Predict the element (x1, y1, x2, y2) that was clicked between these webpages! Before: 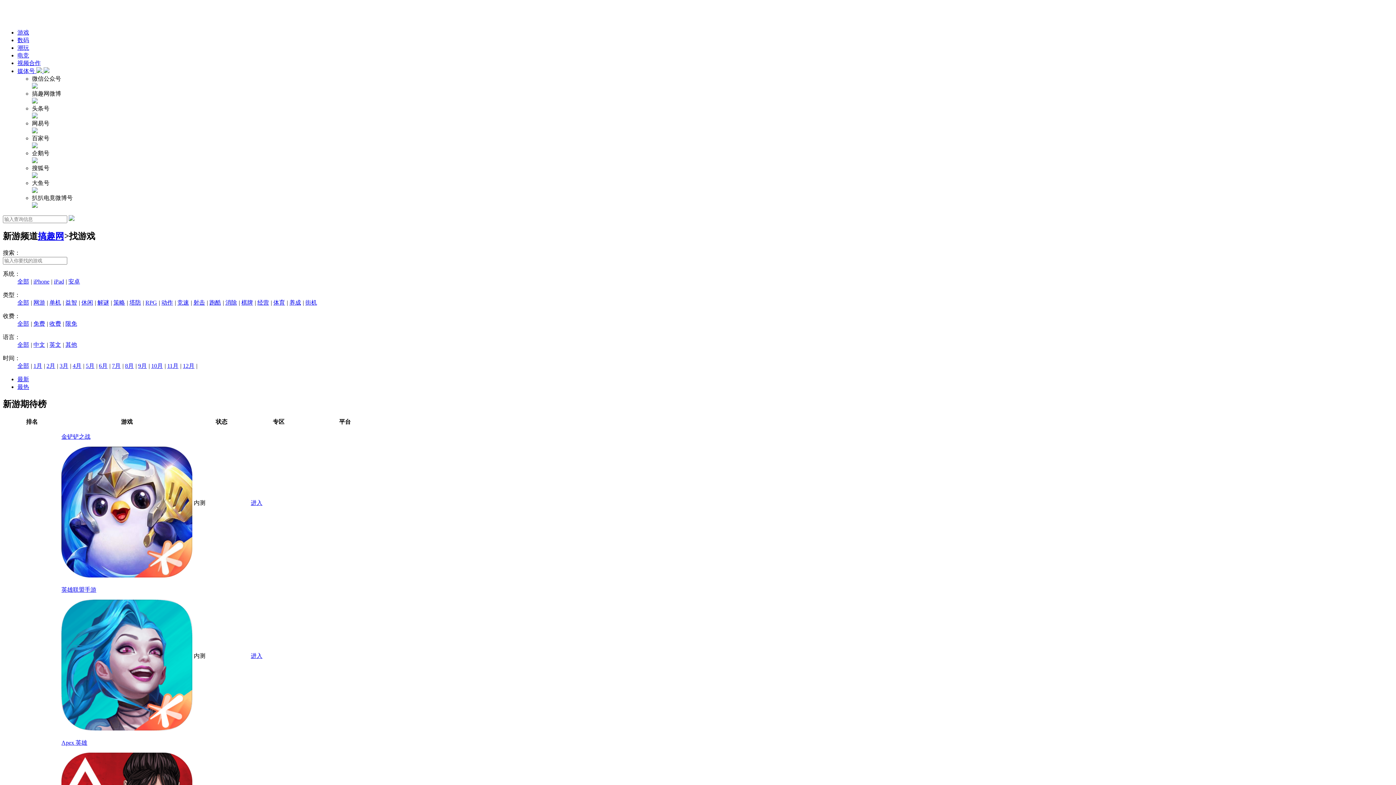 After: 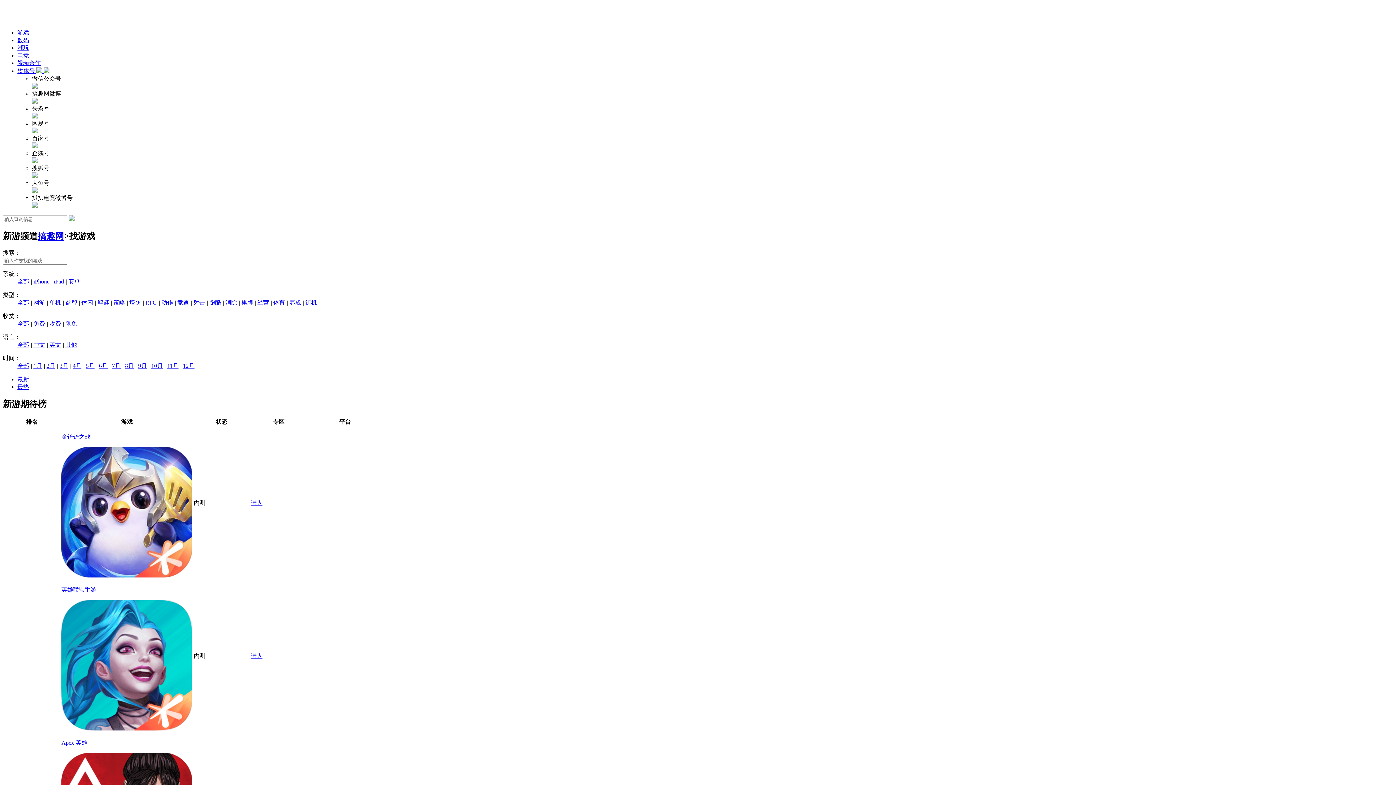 Action: label: 动作 bbox: (161, 299, 173, 305)